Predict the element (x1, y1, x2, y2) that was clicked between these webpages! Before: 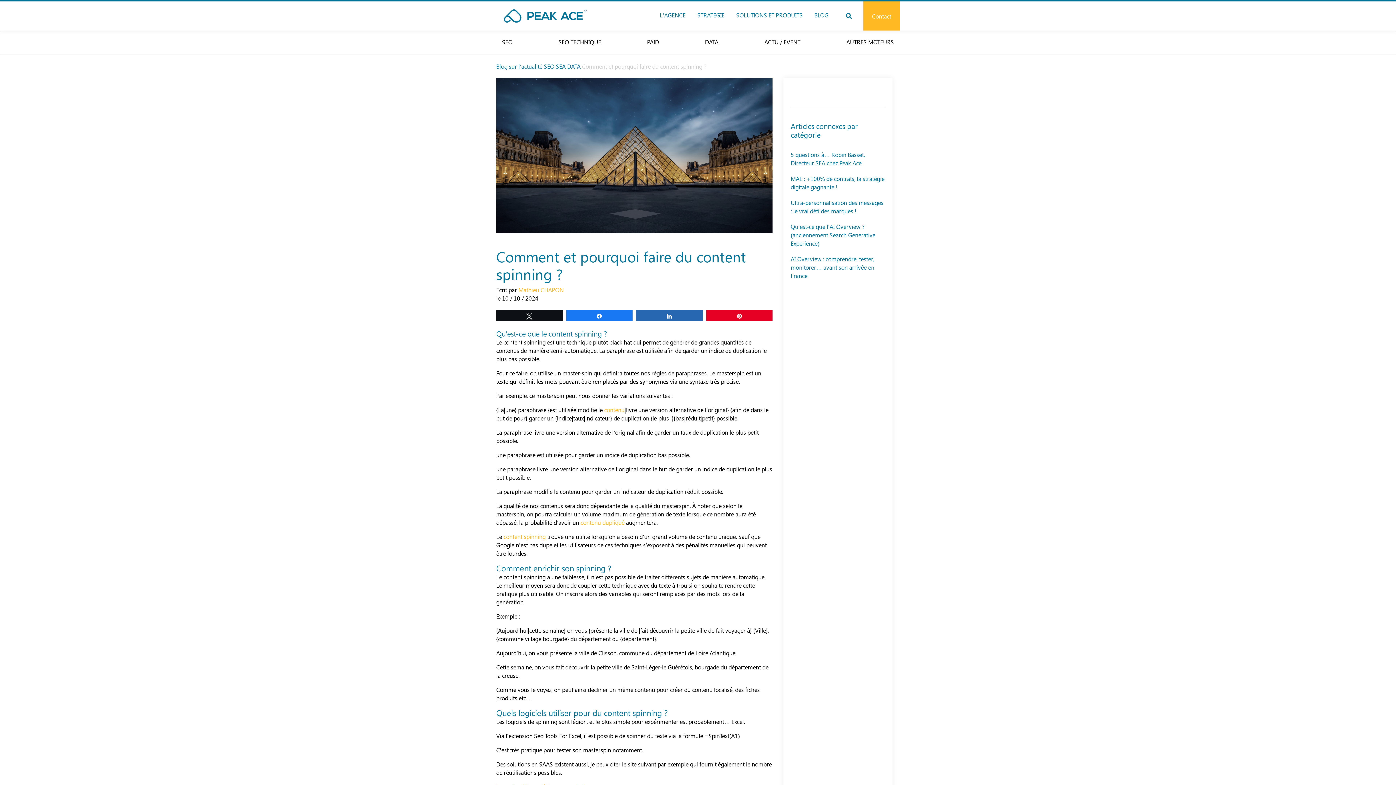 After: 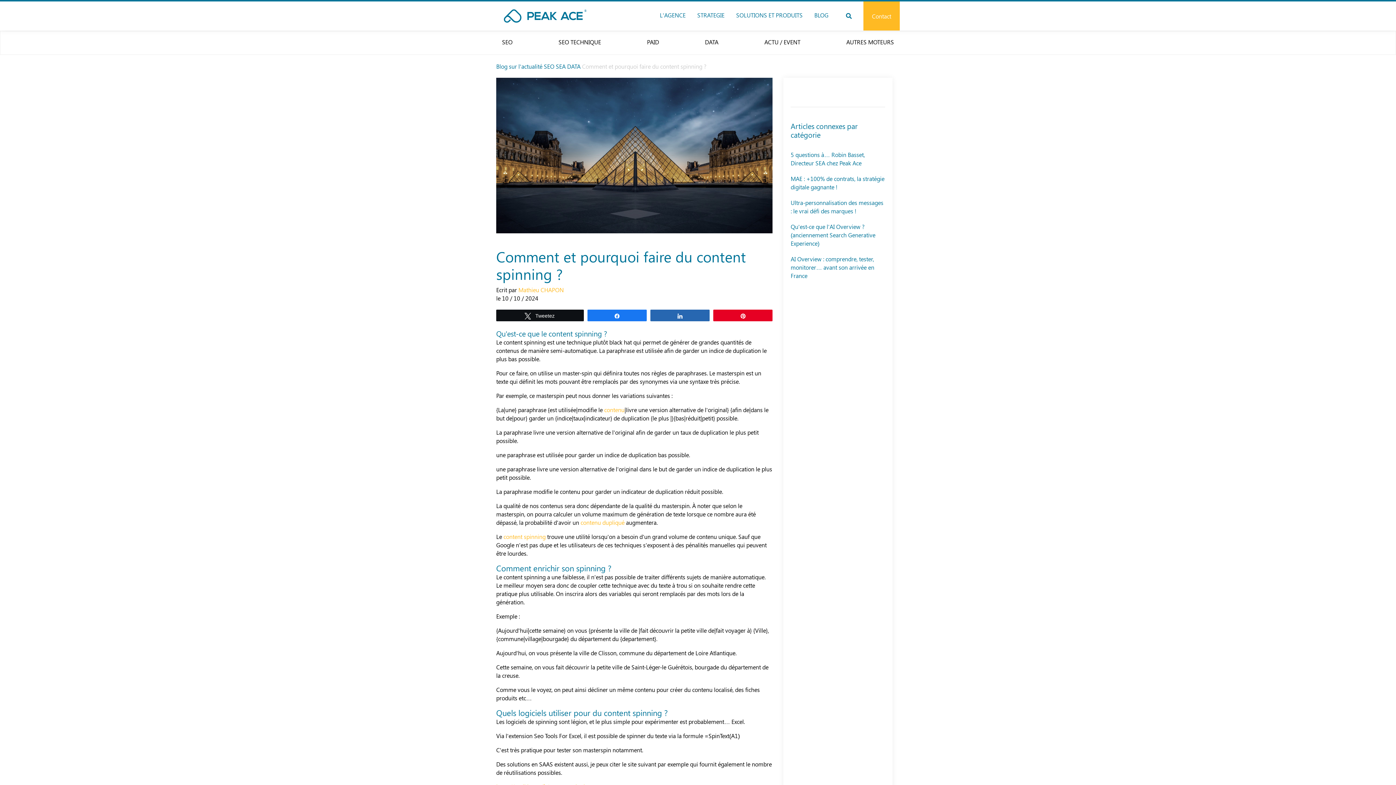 Action: label: Tweetez bbox: (496, 310, 562, 320)